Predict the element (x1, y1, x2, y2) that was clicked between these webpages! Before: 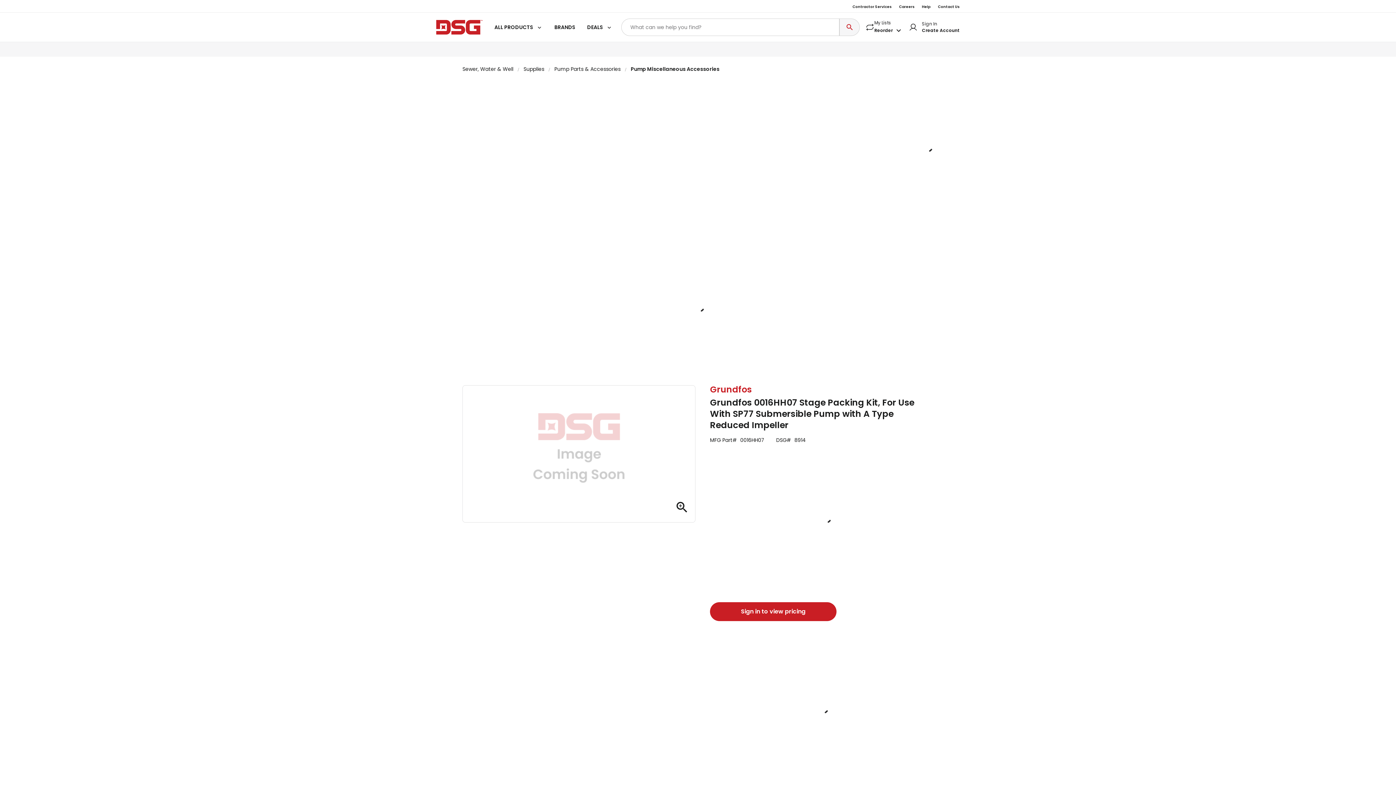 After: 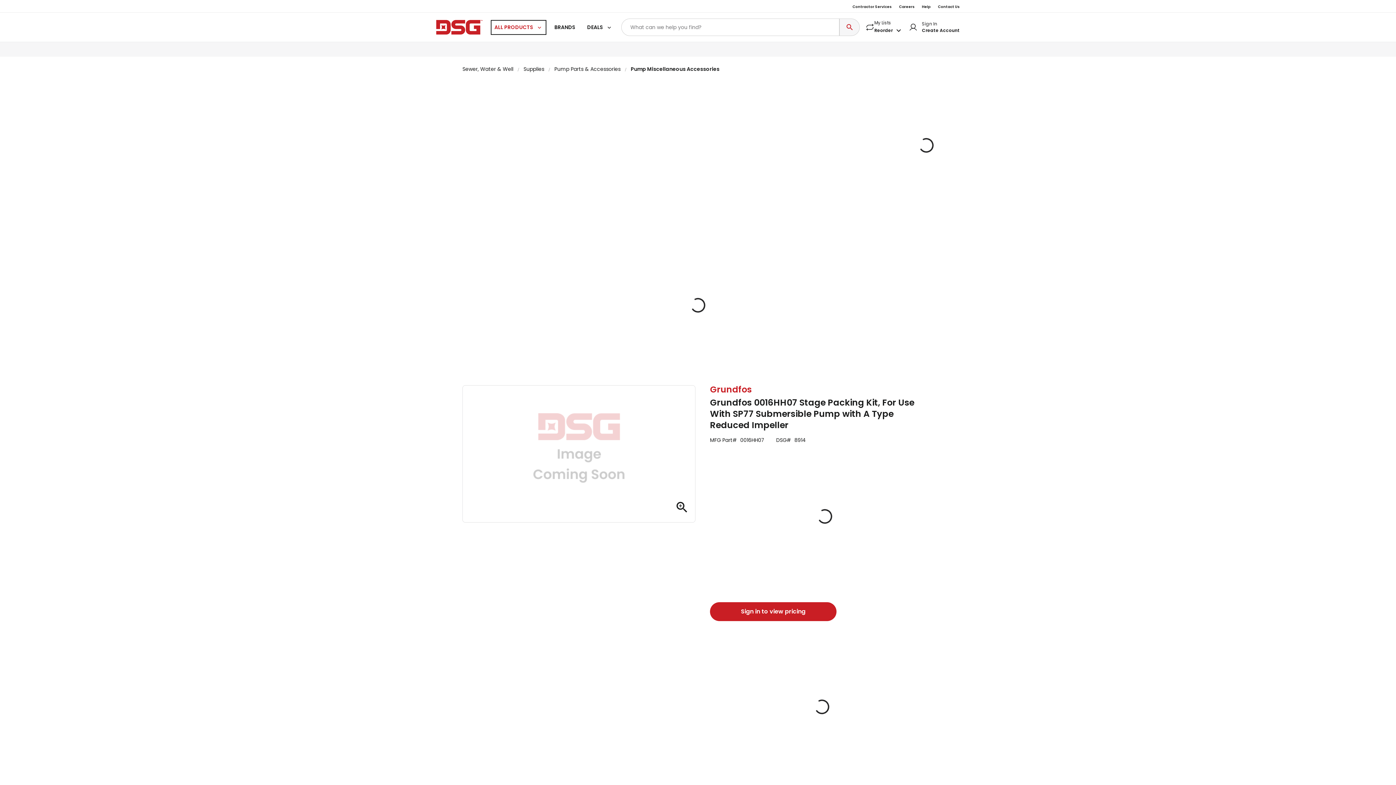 Action: label: ALL PRODUCTS bbox: (491, 20, 545, 34)